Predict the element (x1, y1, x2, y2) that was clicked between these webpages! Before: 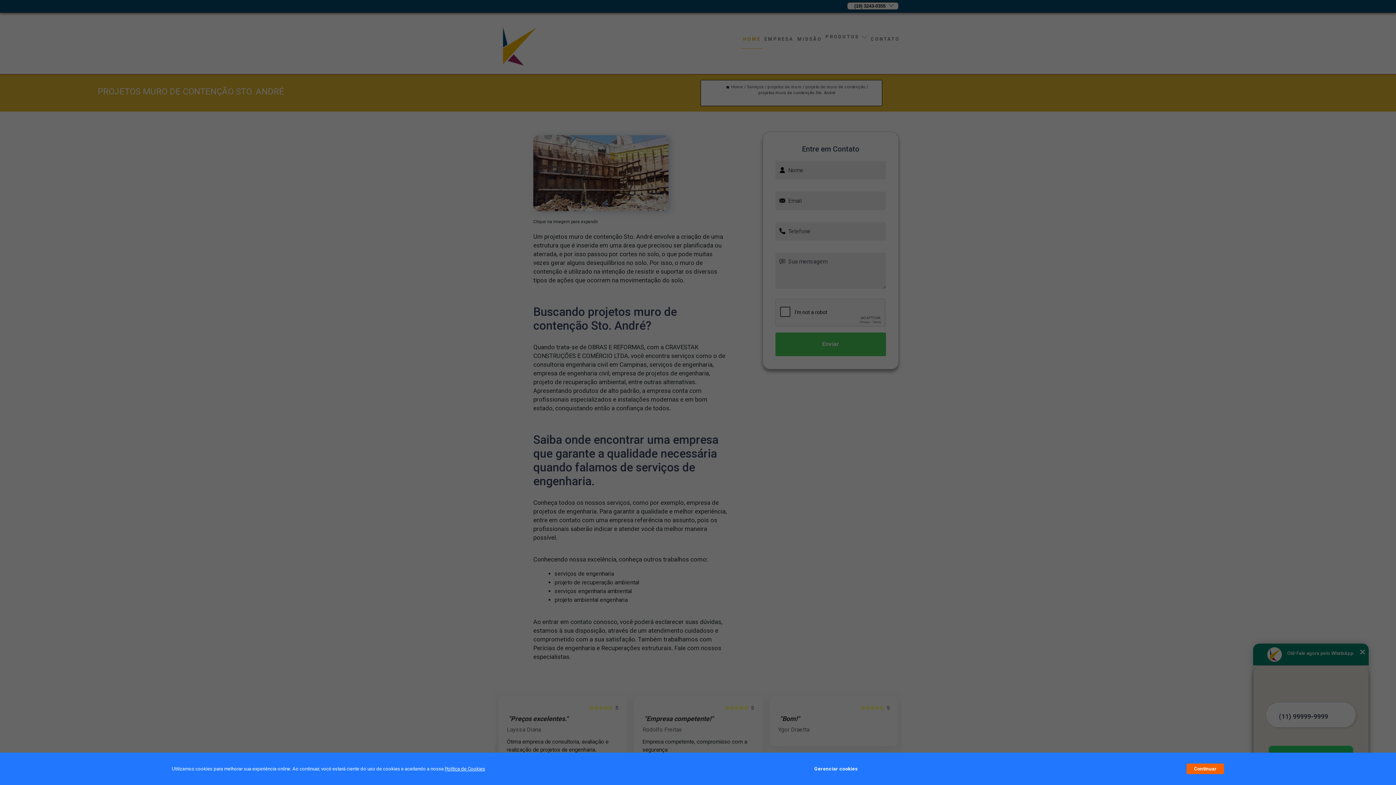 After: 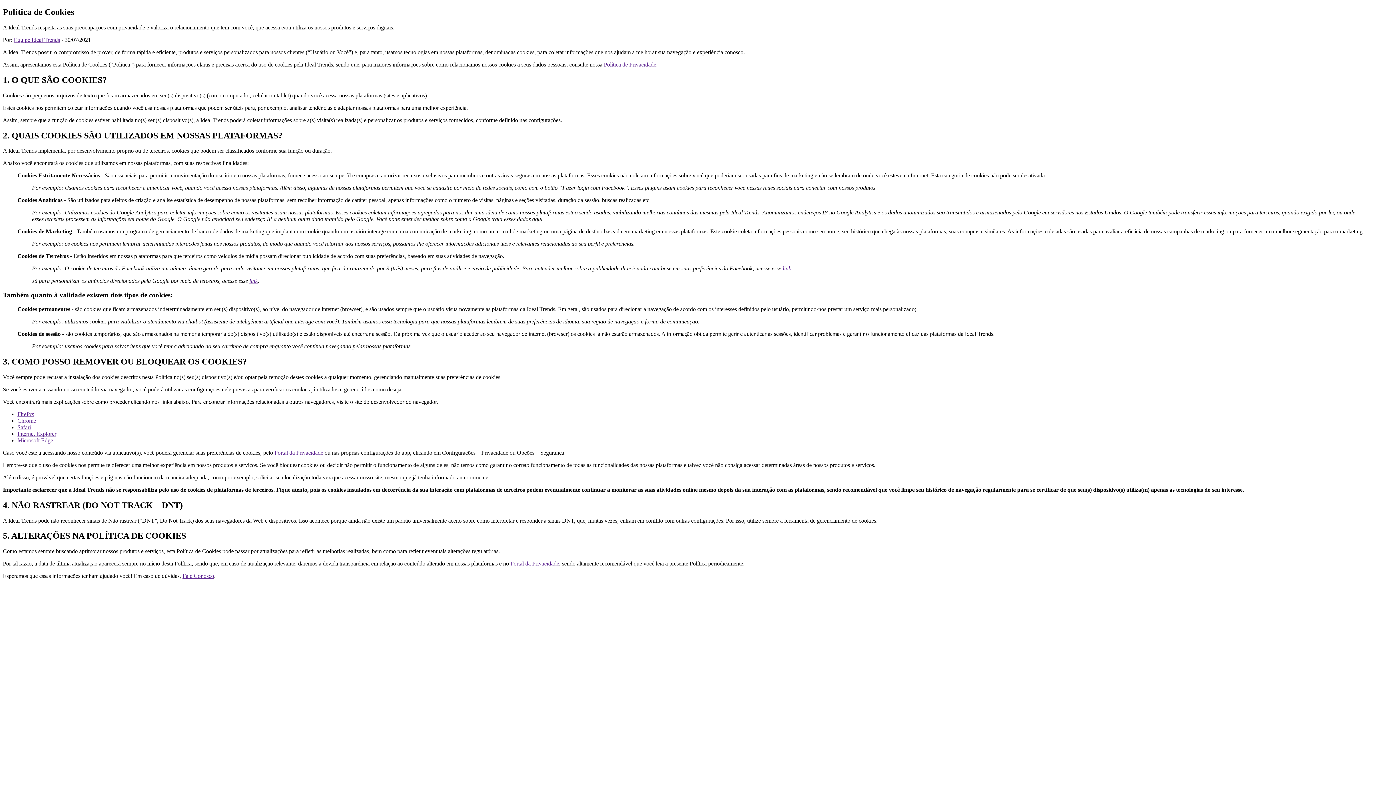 Action: bbox: (444, 766, 485, 772) label: Política de Cookies